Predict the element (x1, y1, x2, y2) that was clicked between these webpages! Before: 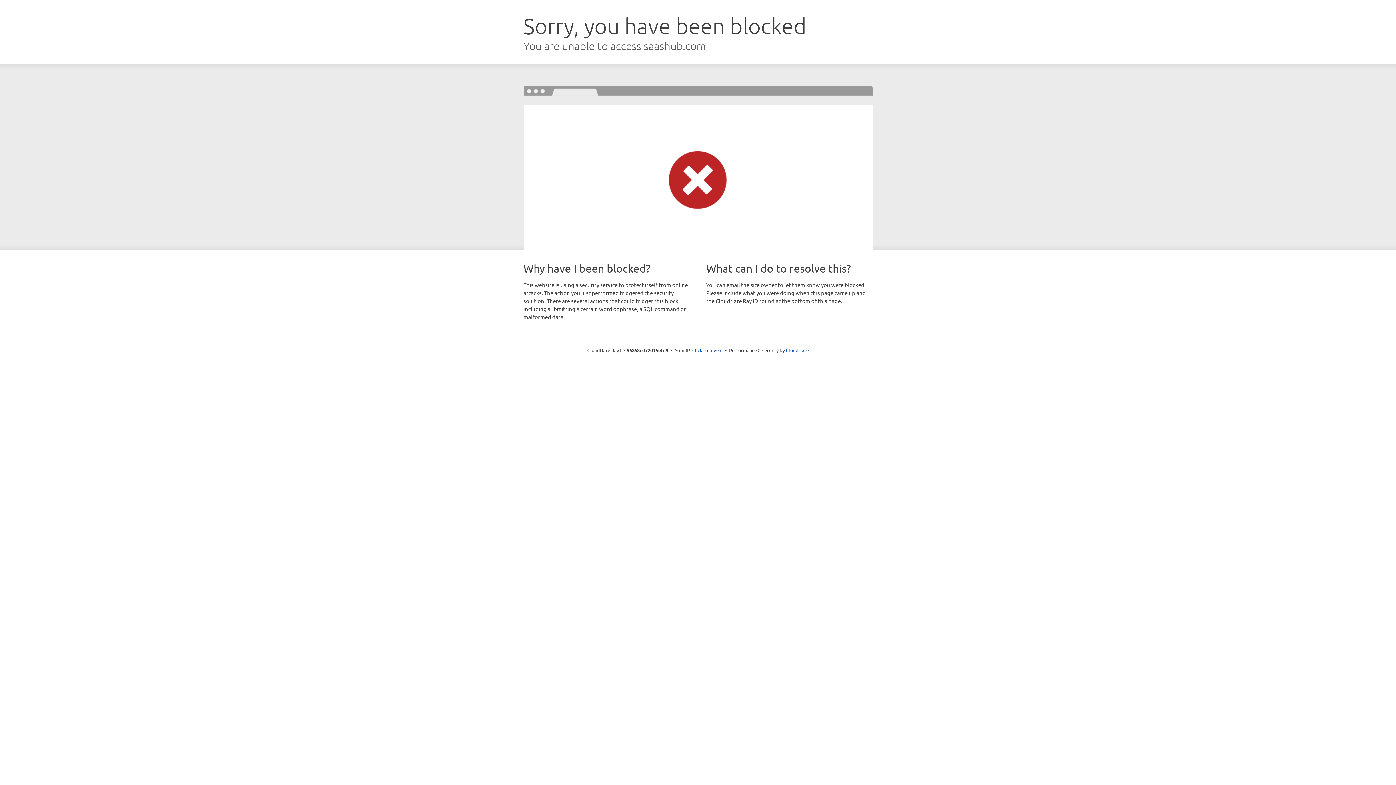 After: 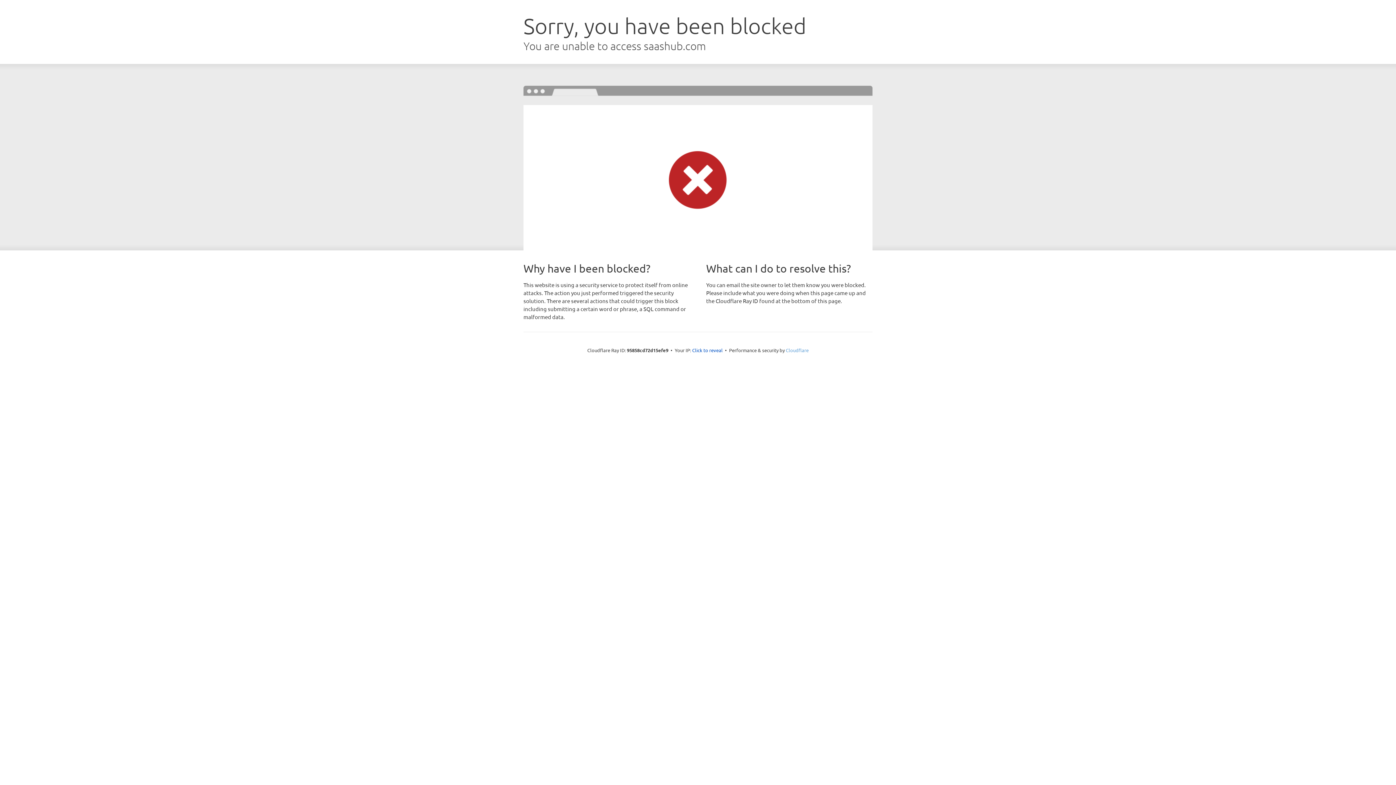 Action: label: Cloudflare bbox: (786, 347, 808, 353)